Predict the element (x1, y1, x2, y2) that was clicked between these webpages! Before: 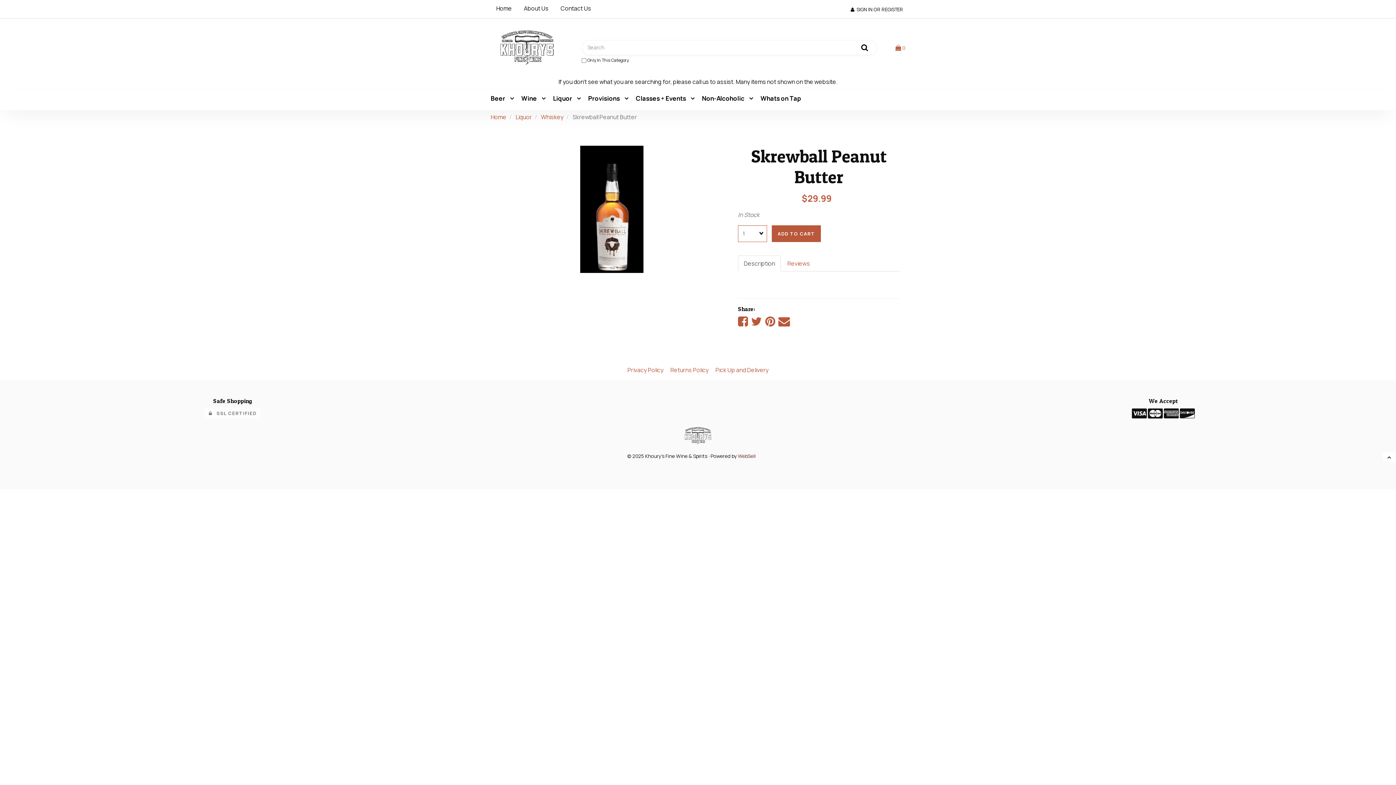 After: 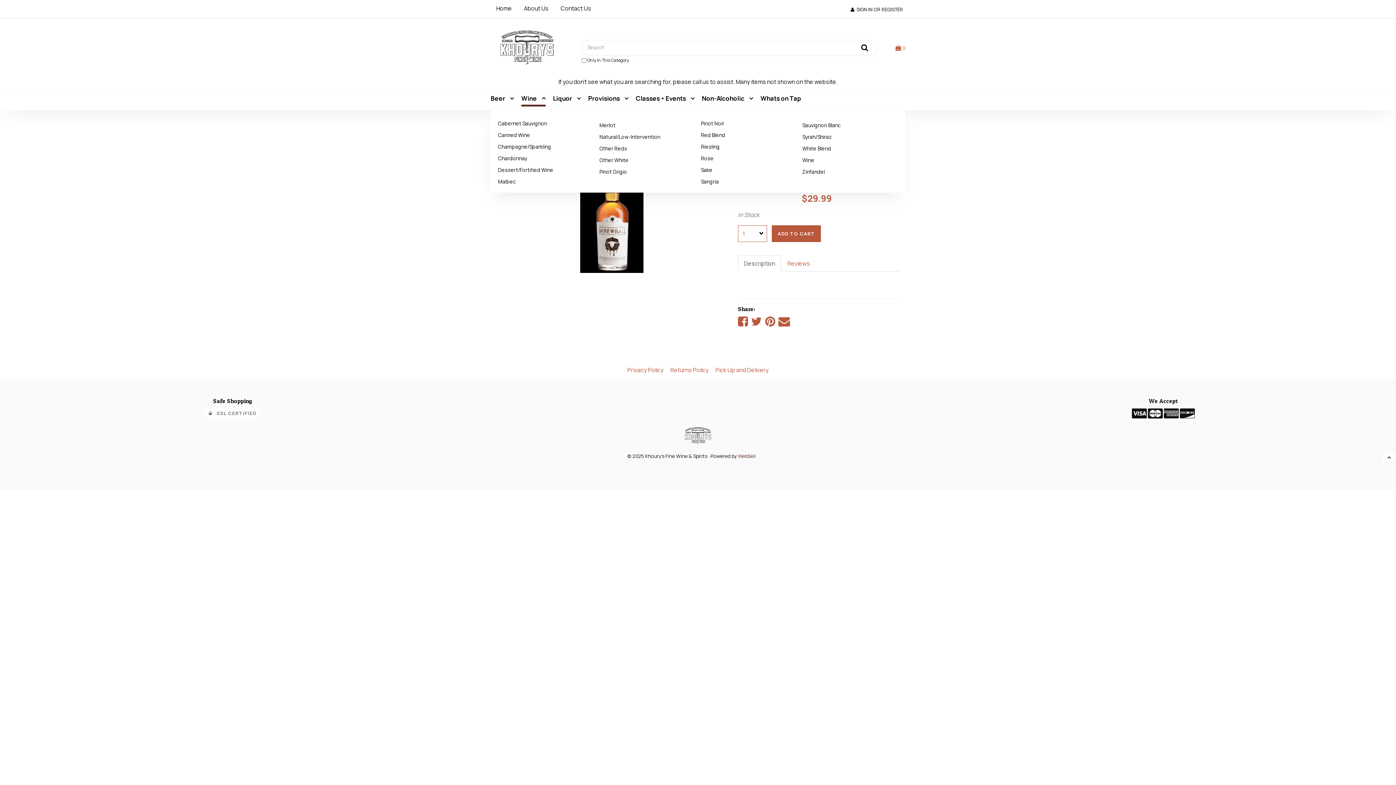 Action: bbox: (521, 90, 545, 106) label: Wine 